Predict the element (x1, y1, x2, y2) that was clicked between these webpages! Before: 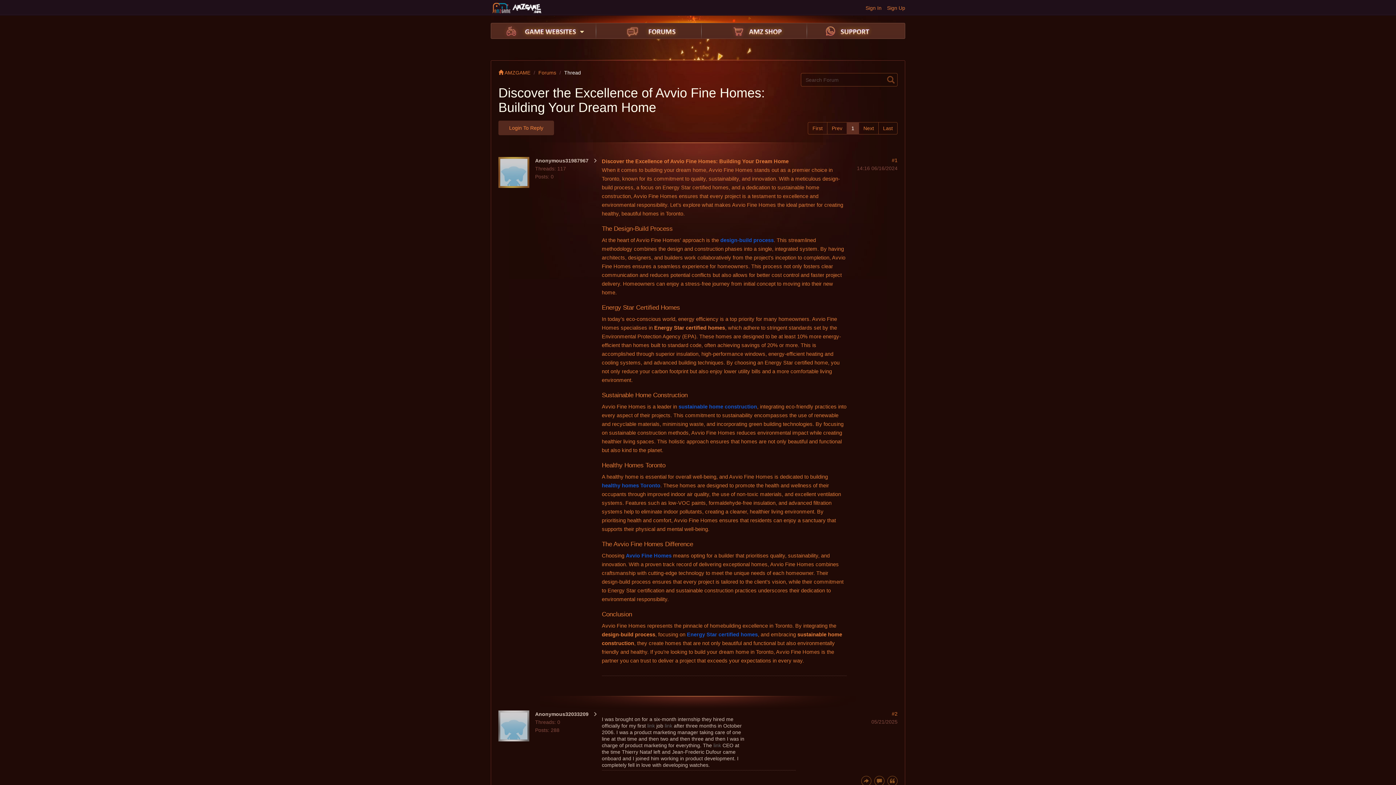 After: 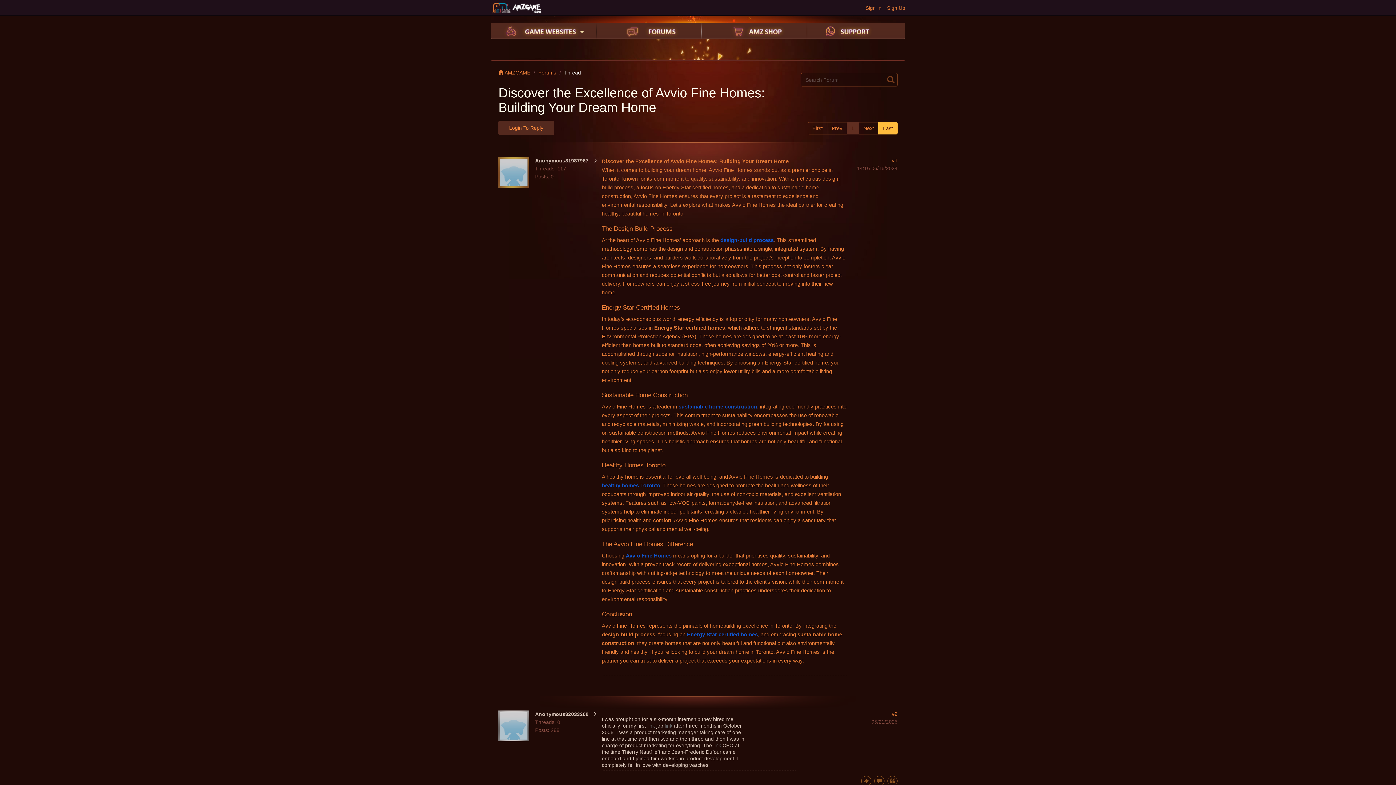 Action: label: Last bbox: (878, 122, 897, 134)